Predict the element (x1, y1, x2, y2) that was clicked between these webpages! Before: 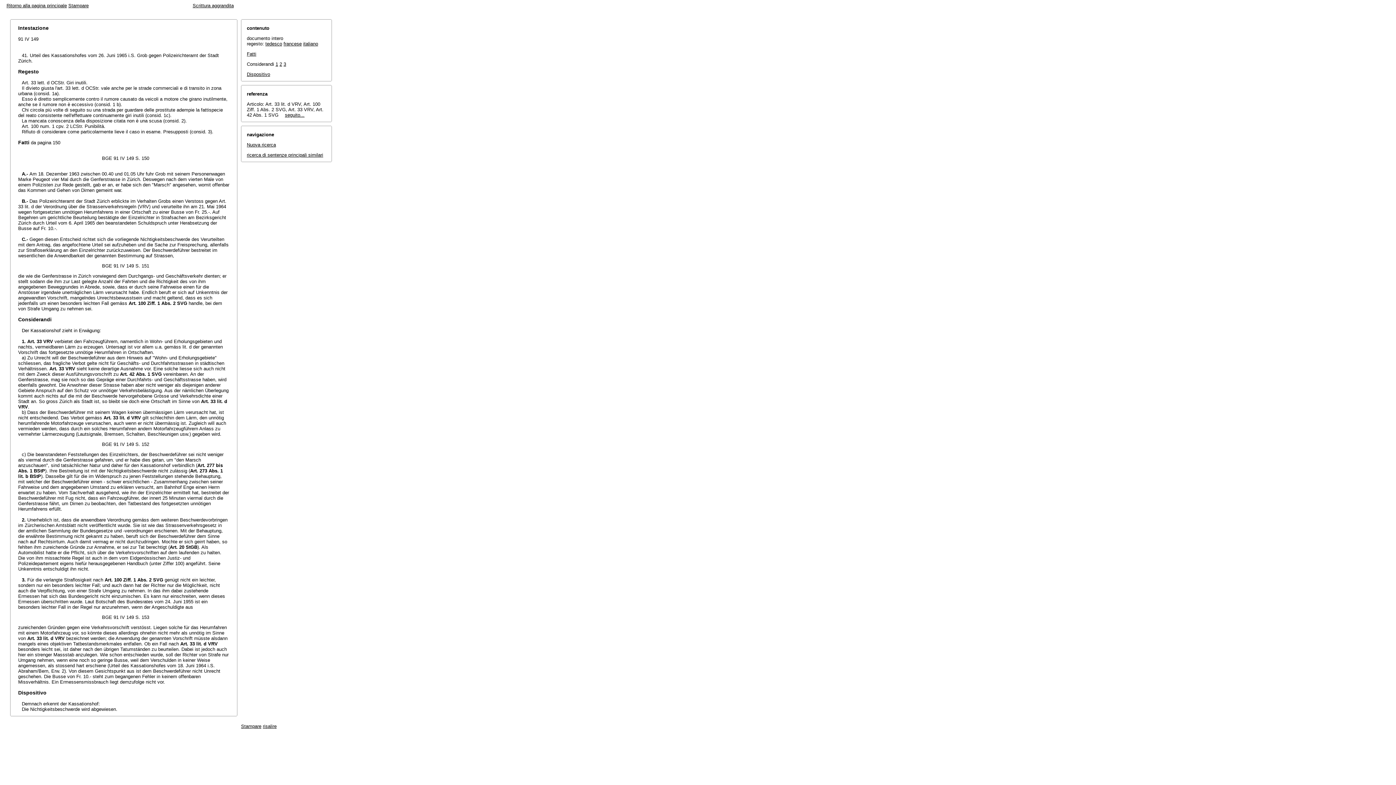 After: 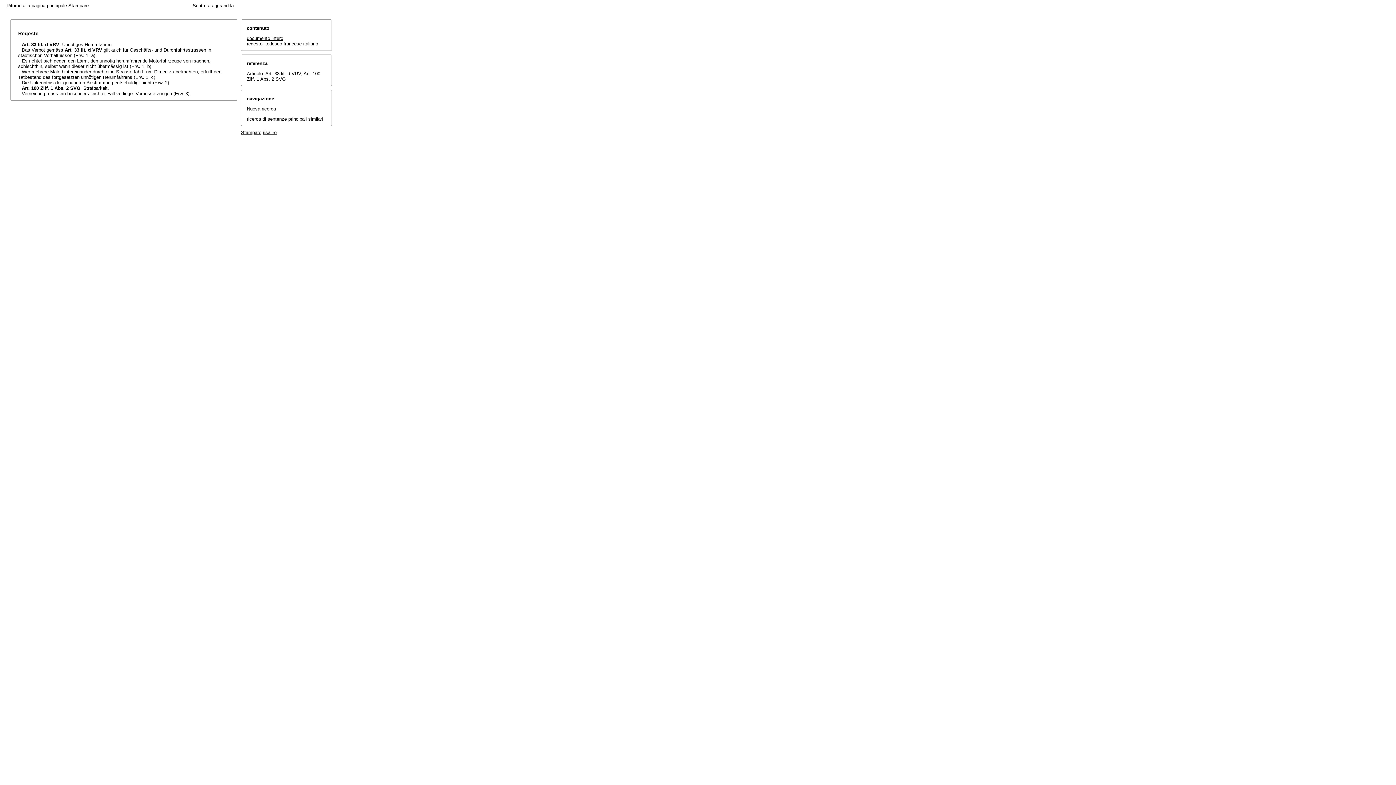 Action: bbox: (265, 41, 282, 46) label: tedesco